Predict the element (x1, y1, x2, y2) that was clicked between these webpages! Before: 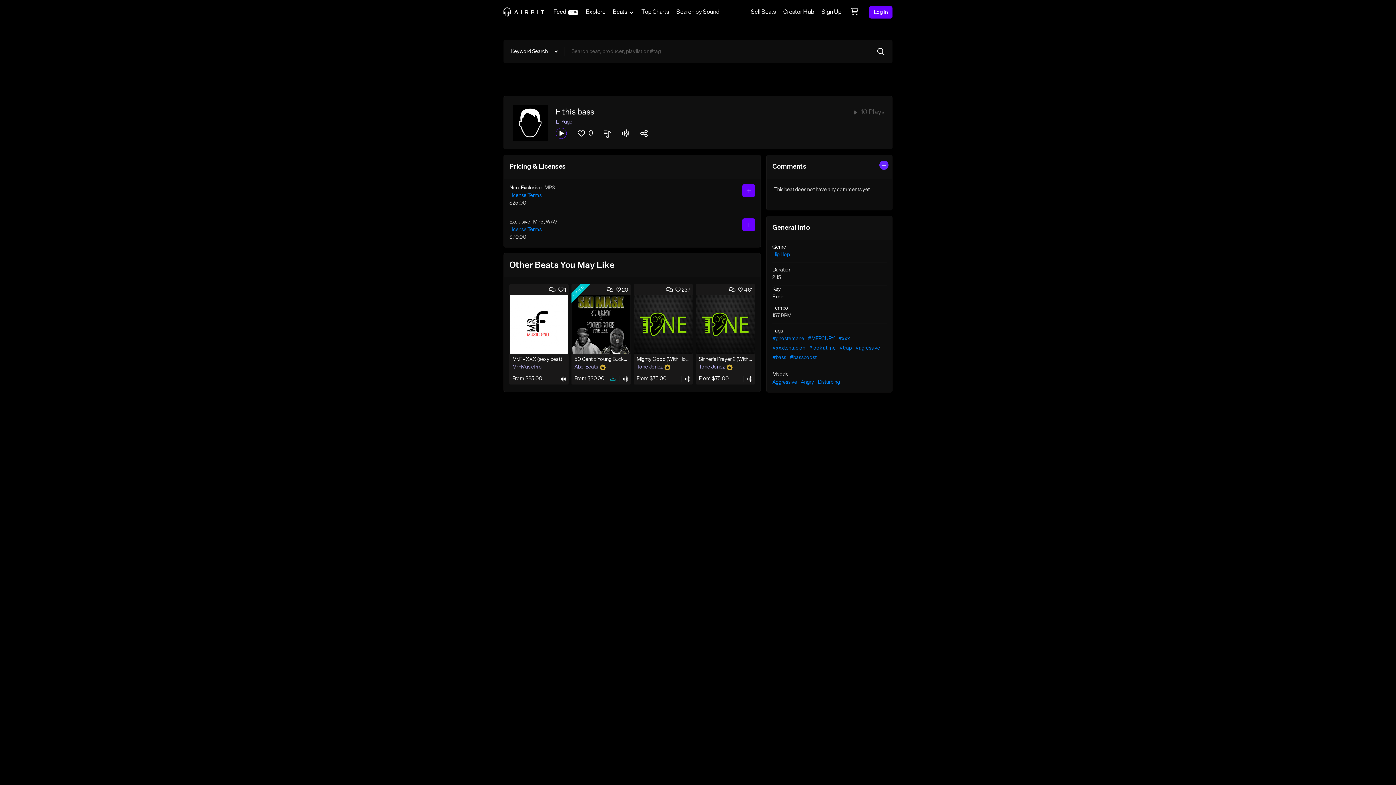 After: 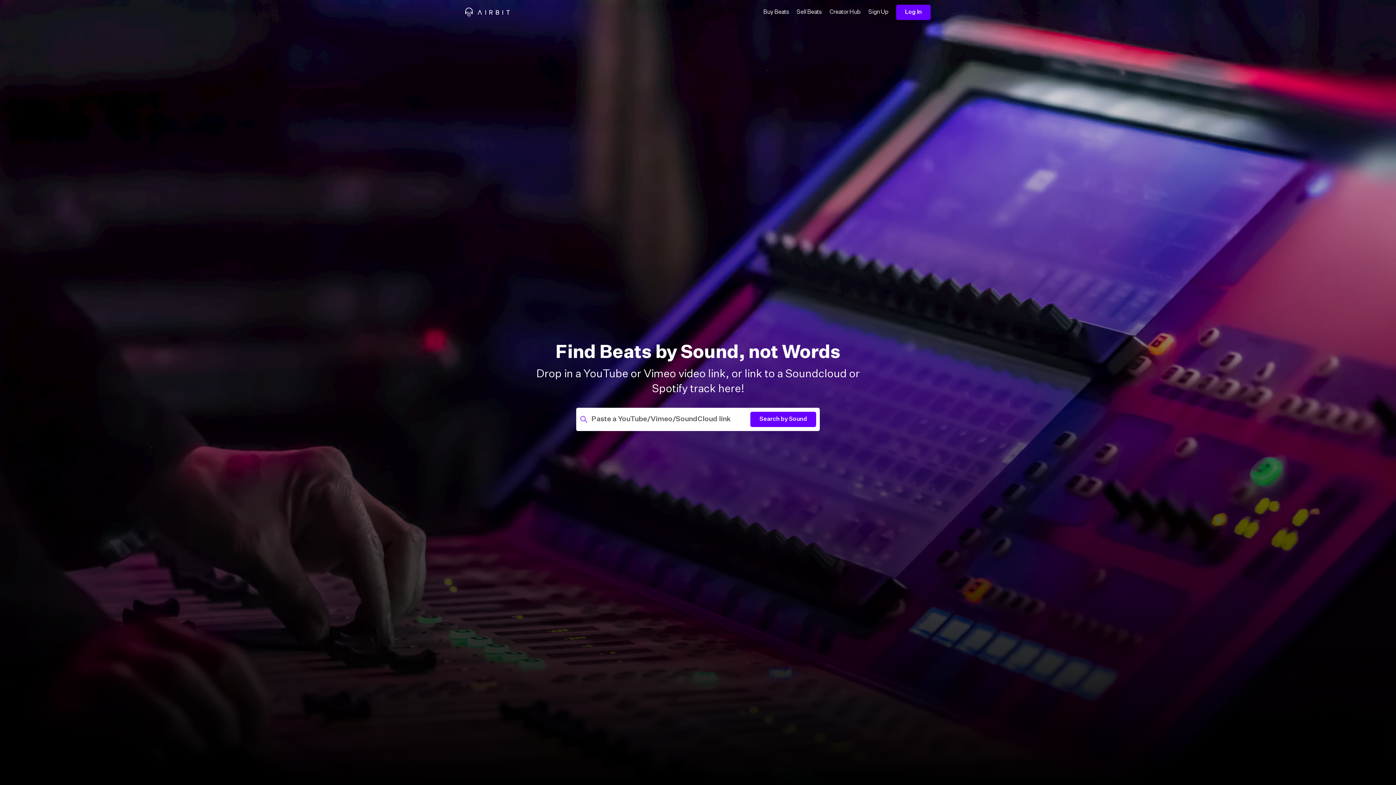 Action: label: Search by Sound bbox: (672, 0, 723, 24)